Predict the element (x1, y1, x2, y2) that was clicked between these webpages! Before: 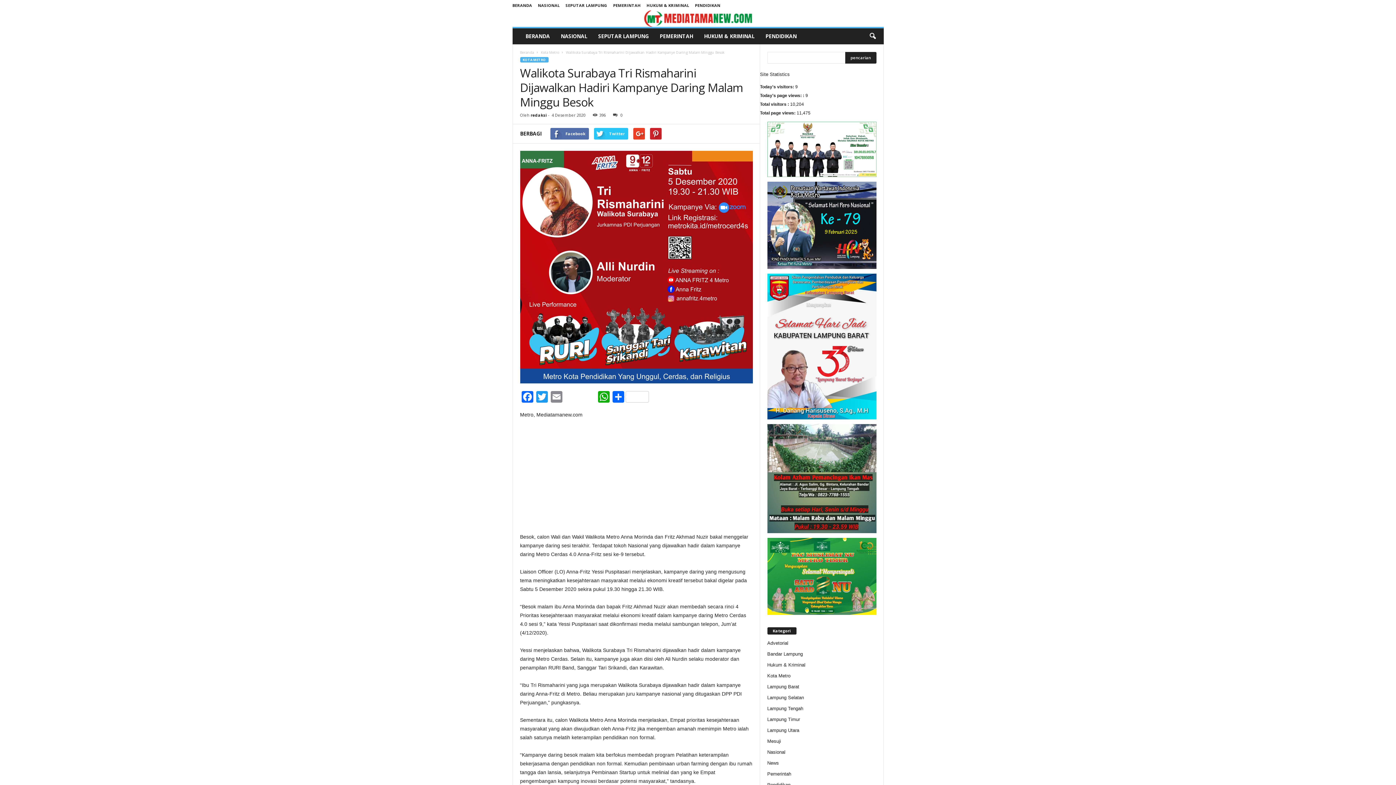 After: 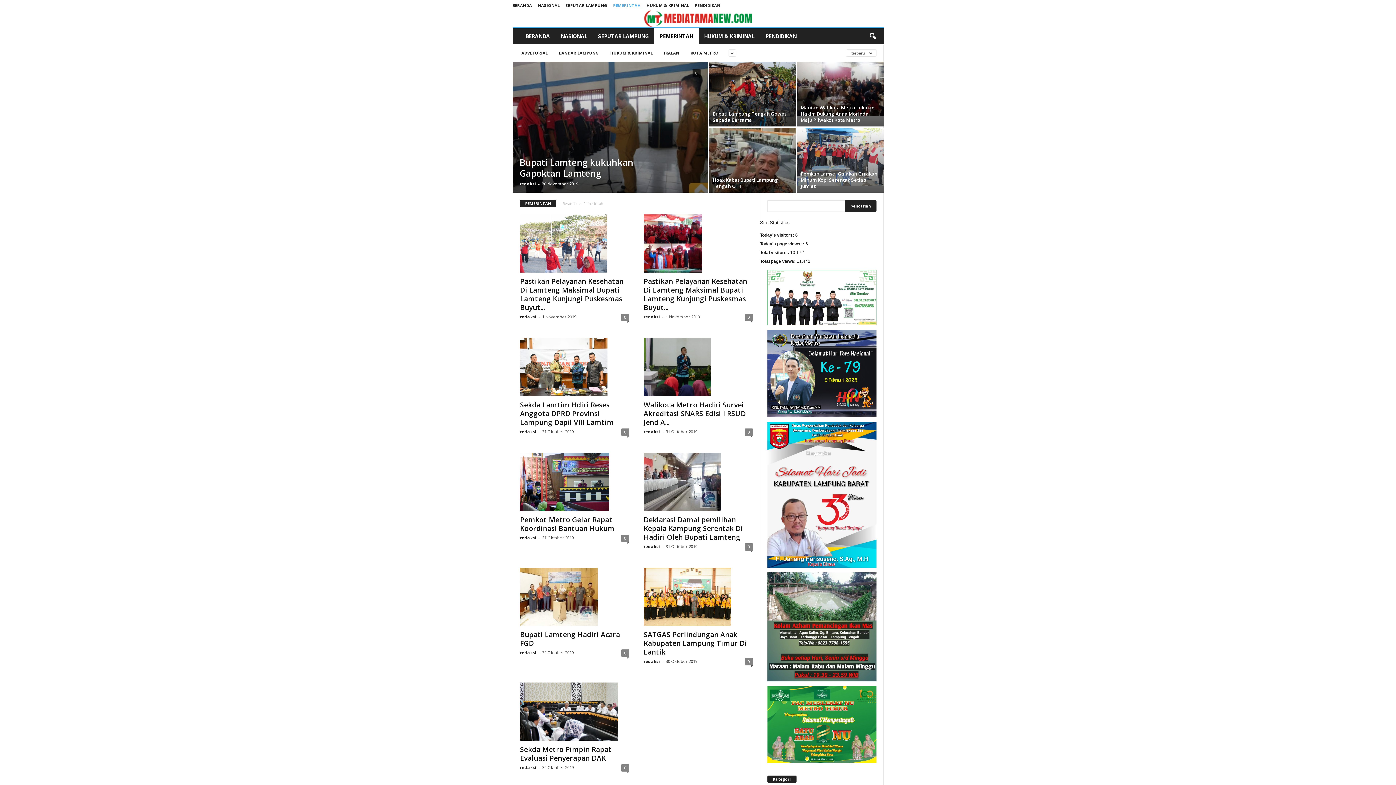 Action: label: PEMERINTAH bbox: (654, 28, 698, 44)